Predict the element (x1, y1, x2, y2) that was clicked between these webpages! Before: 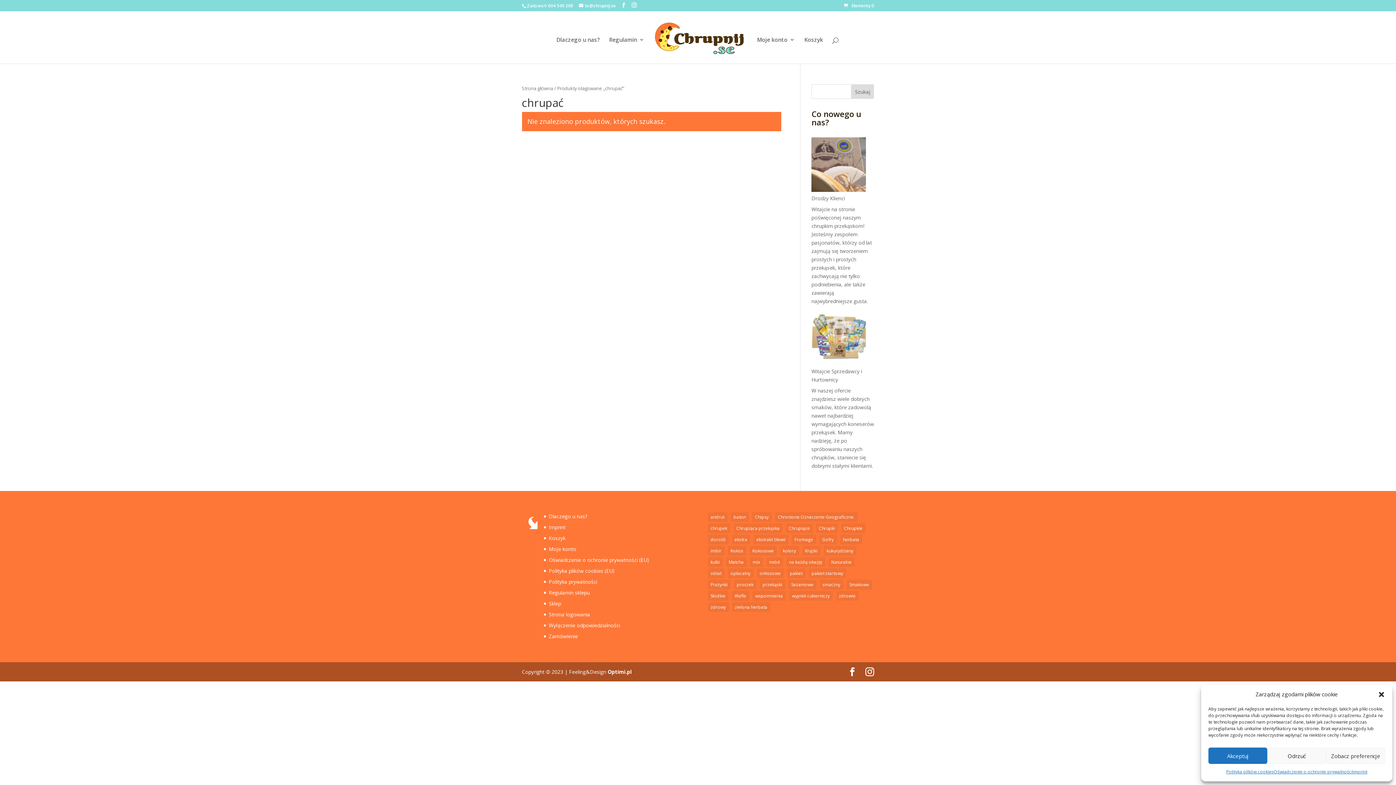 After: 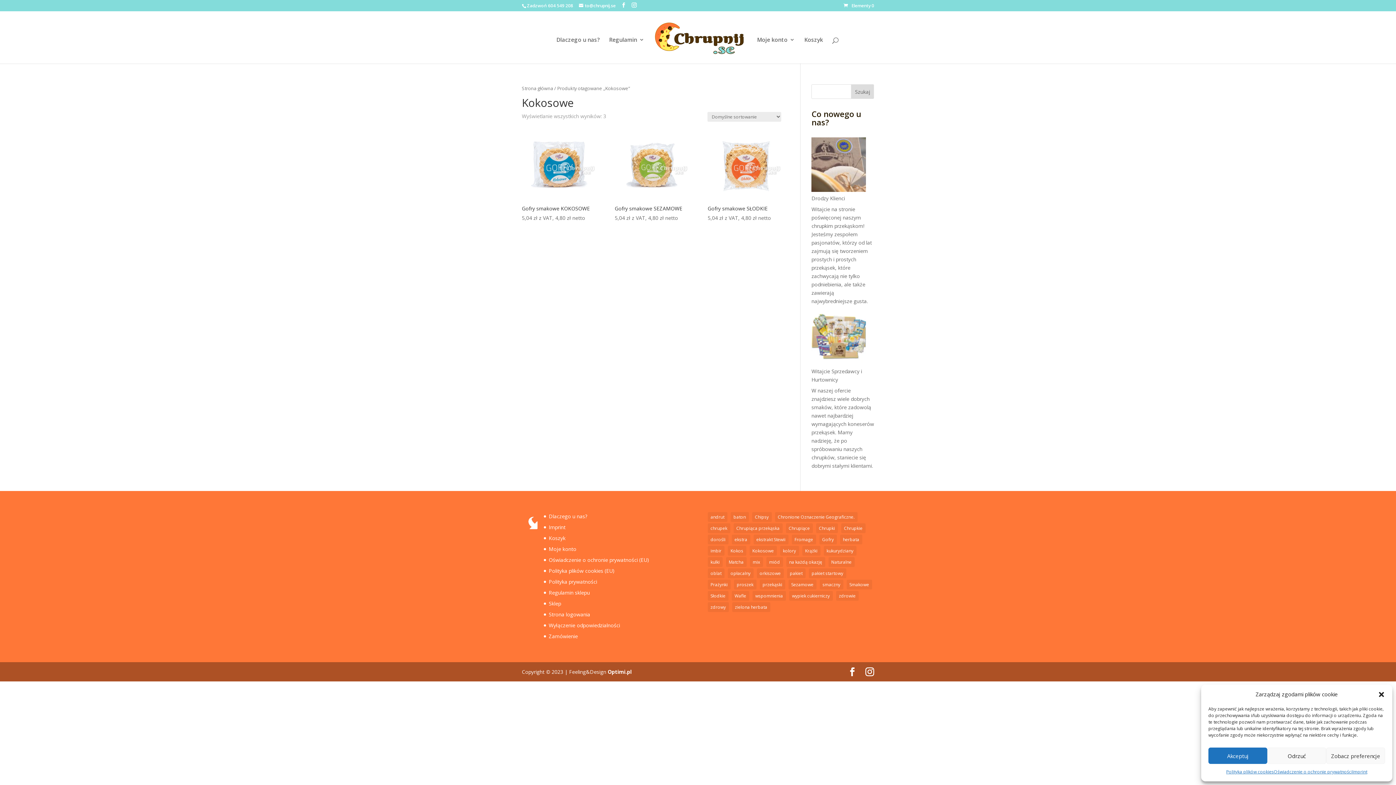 Action: label: Kokosowe (3 elementy) bbox: (749, 546, 776, 556)